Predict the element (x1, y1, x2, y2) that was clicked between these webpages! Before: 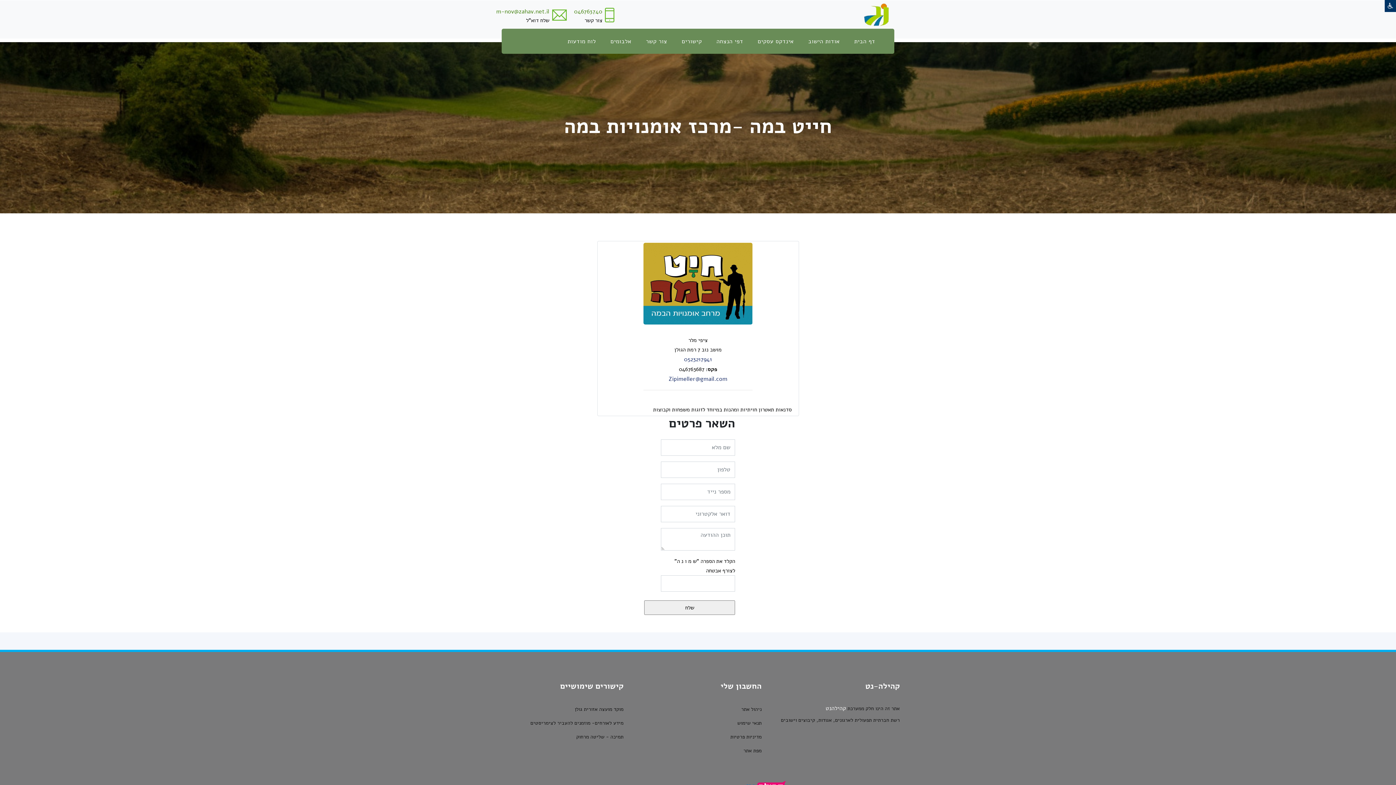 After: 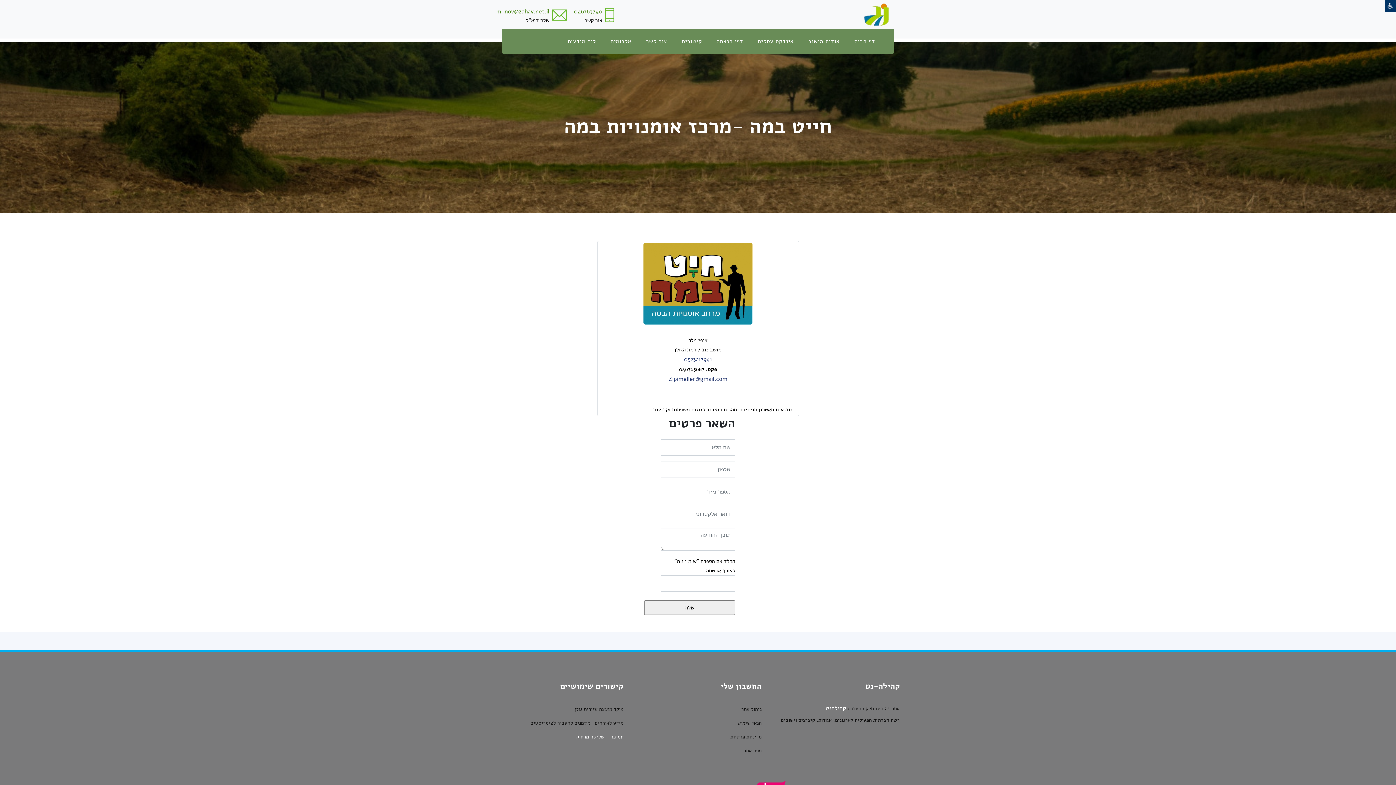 Action: label: תמיכה - שליטה מרחוק bbox: (576, 733, 623, 740)